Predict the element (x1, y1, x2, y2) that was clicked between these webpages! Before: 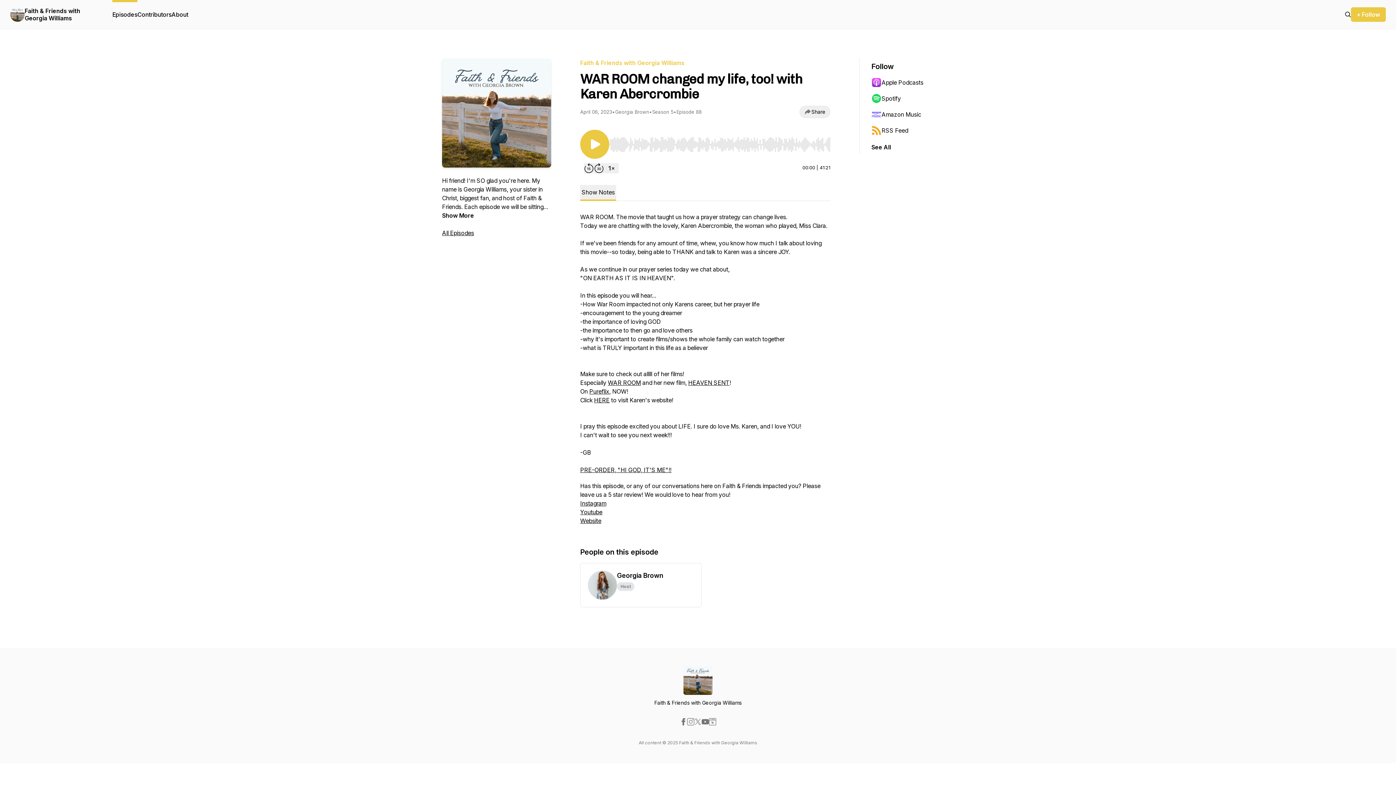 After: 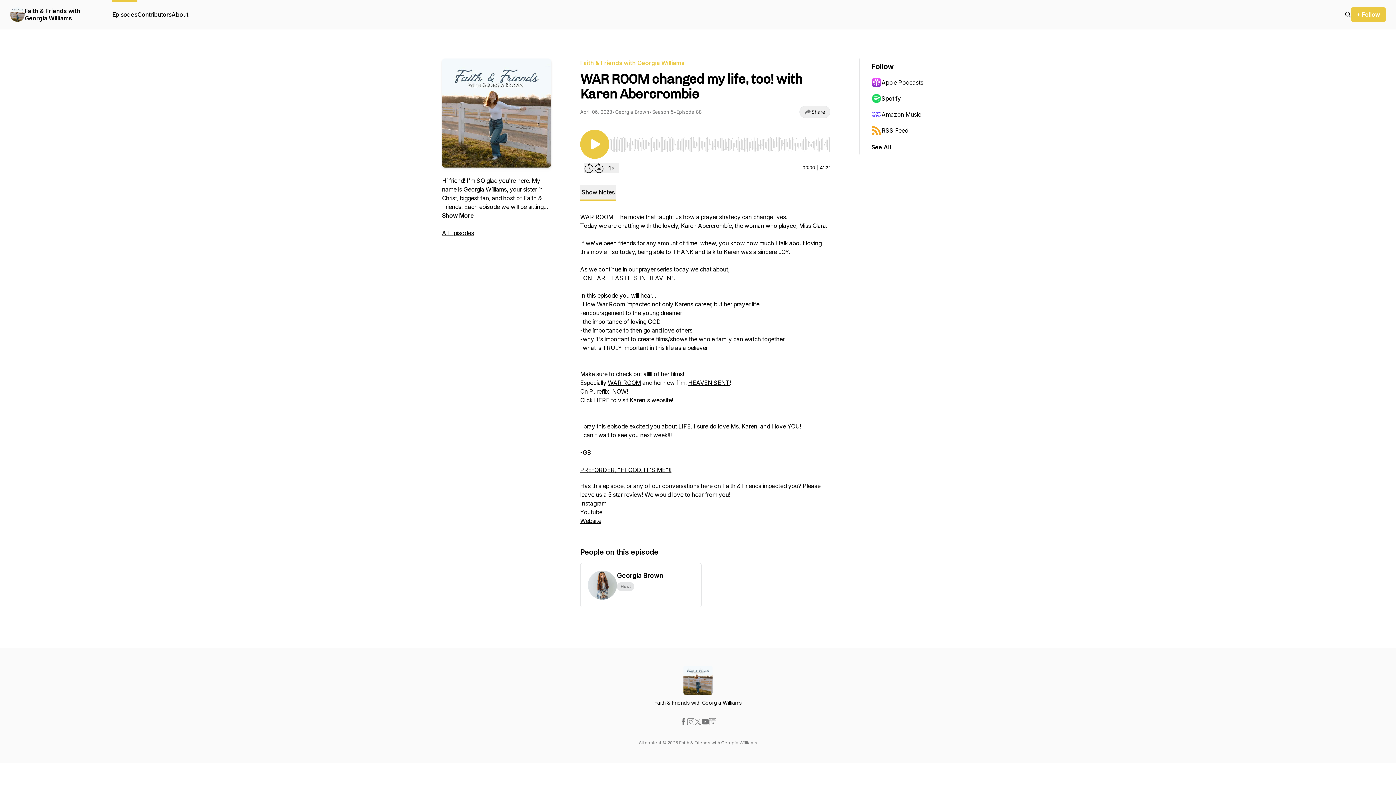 Action: bbox: (580, 500, 606, 507) label: Instagram